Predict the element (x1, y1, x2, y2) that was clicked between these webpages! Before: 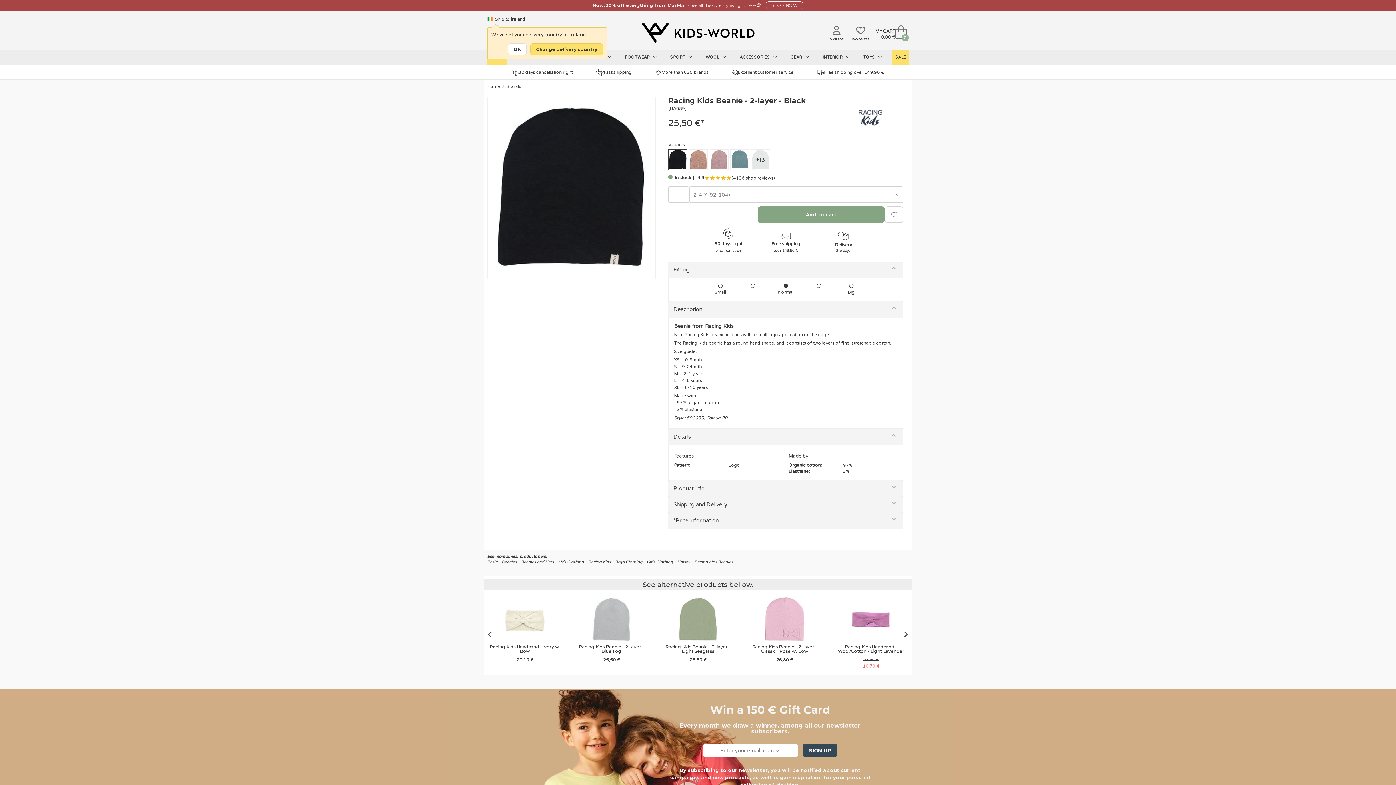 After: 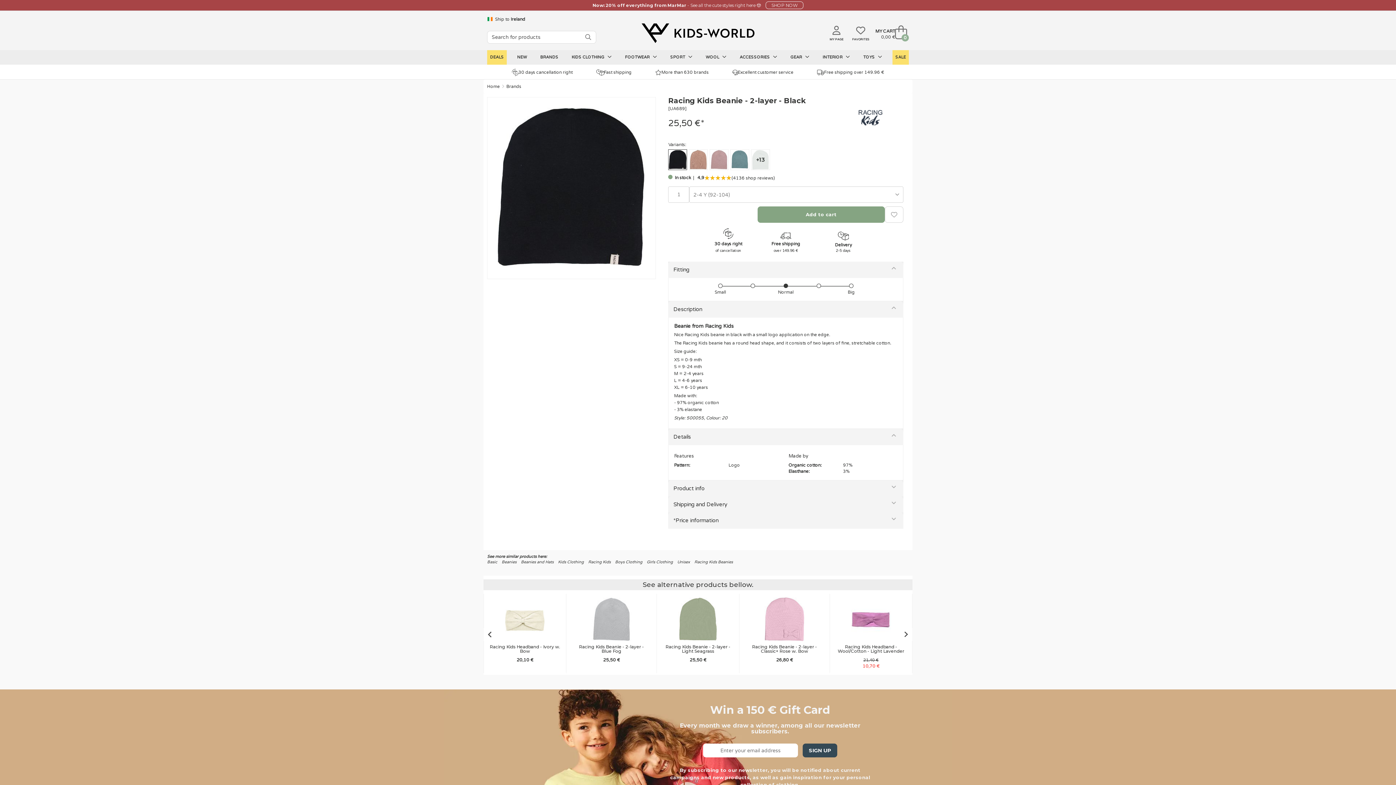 Action: bbox: (508, 43, 526, 55) label: OK